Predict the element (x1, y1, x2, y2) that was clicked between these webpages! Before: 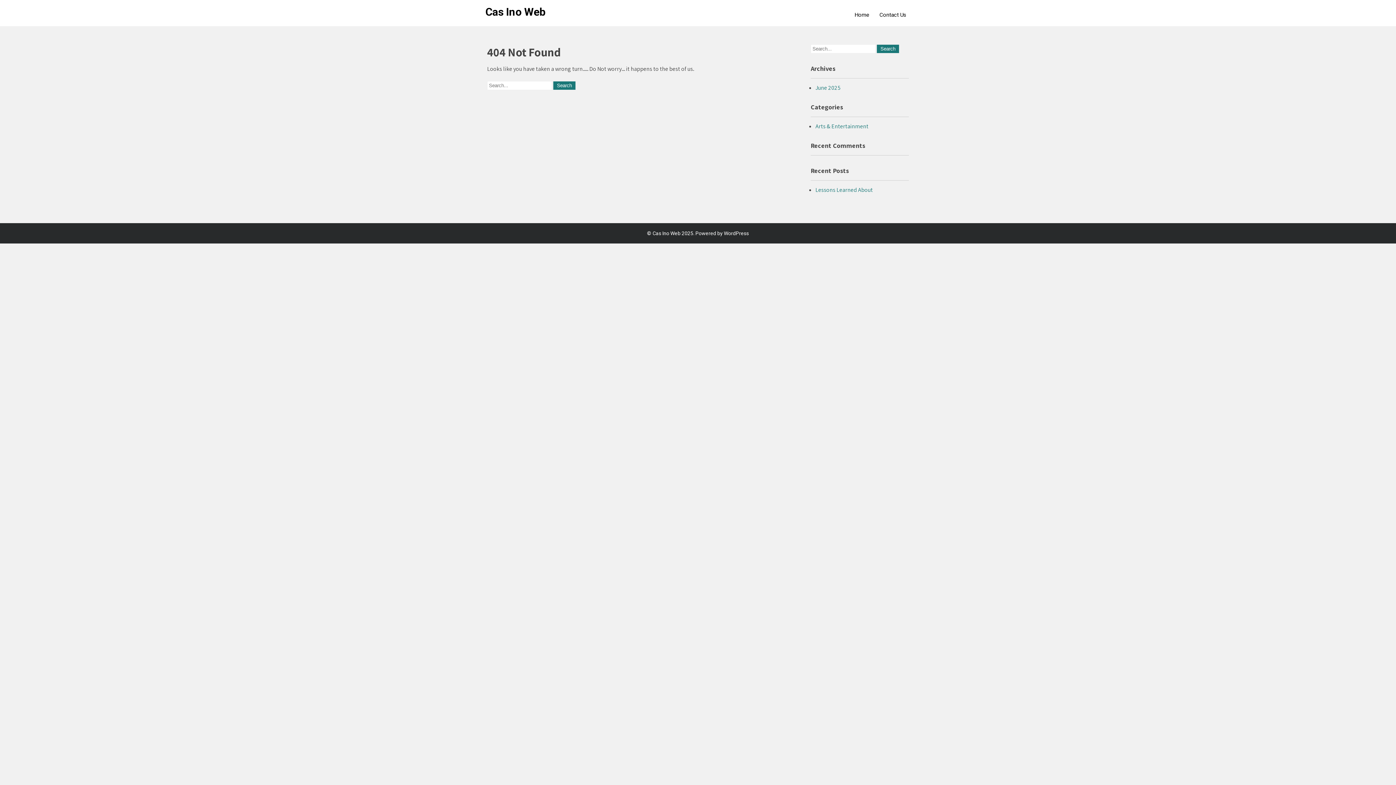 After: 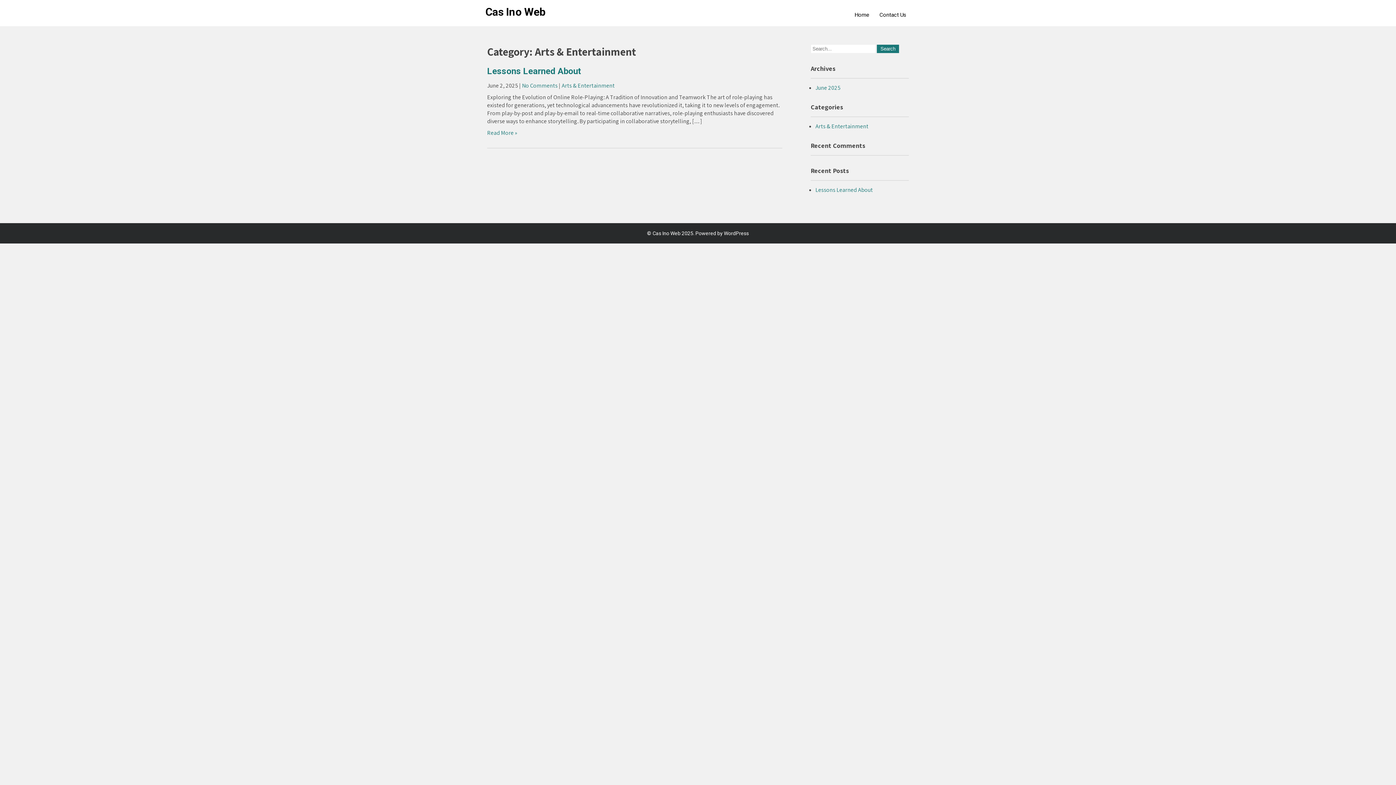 Action: bbox: (815, 122, 868, 130) label: Arts & Entertainment